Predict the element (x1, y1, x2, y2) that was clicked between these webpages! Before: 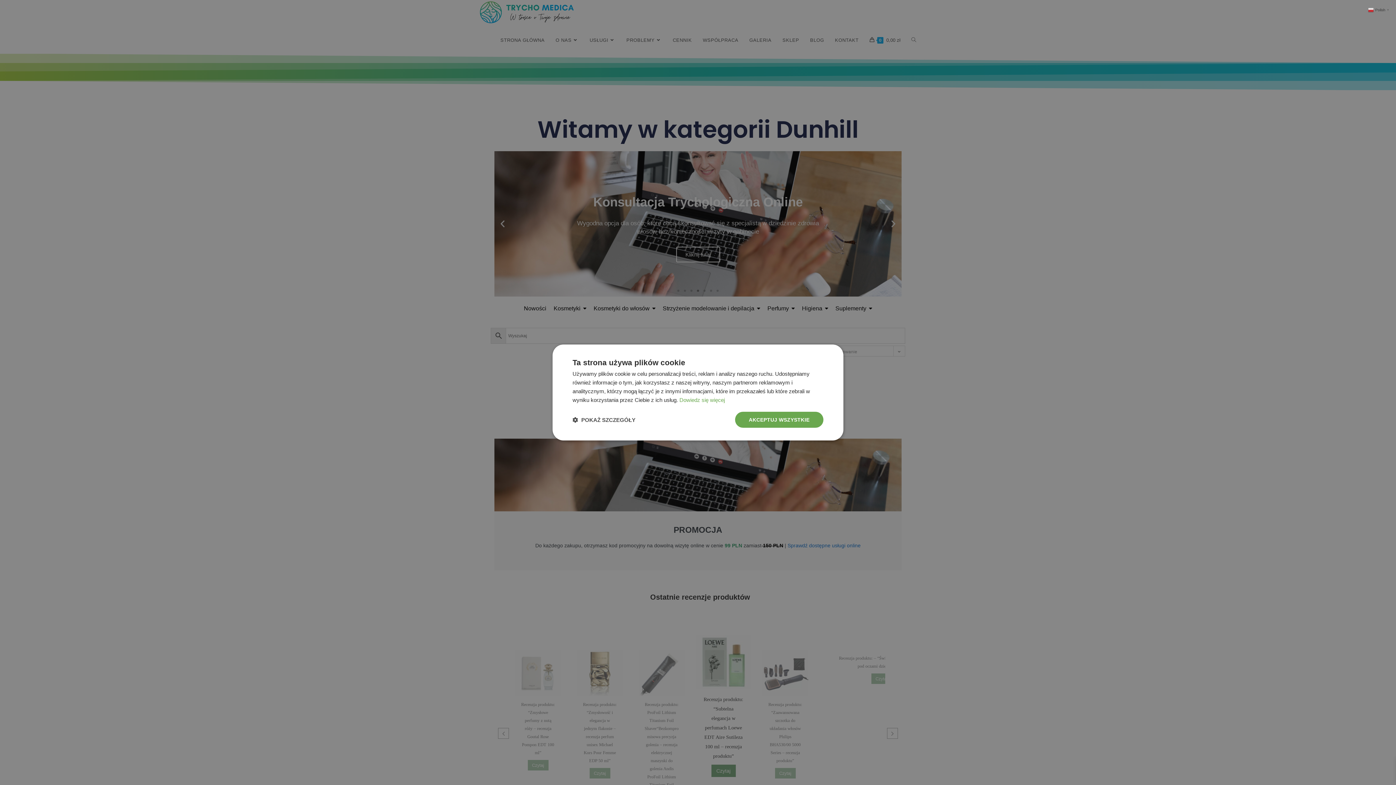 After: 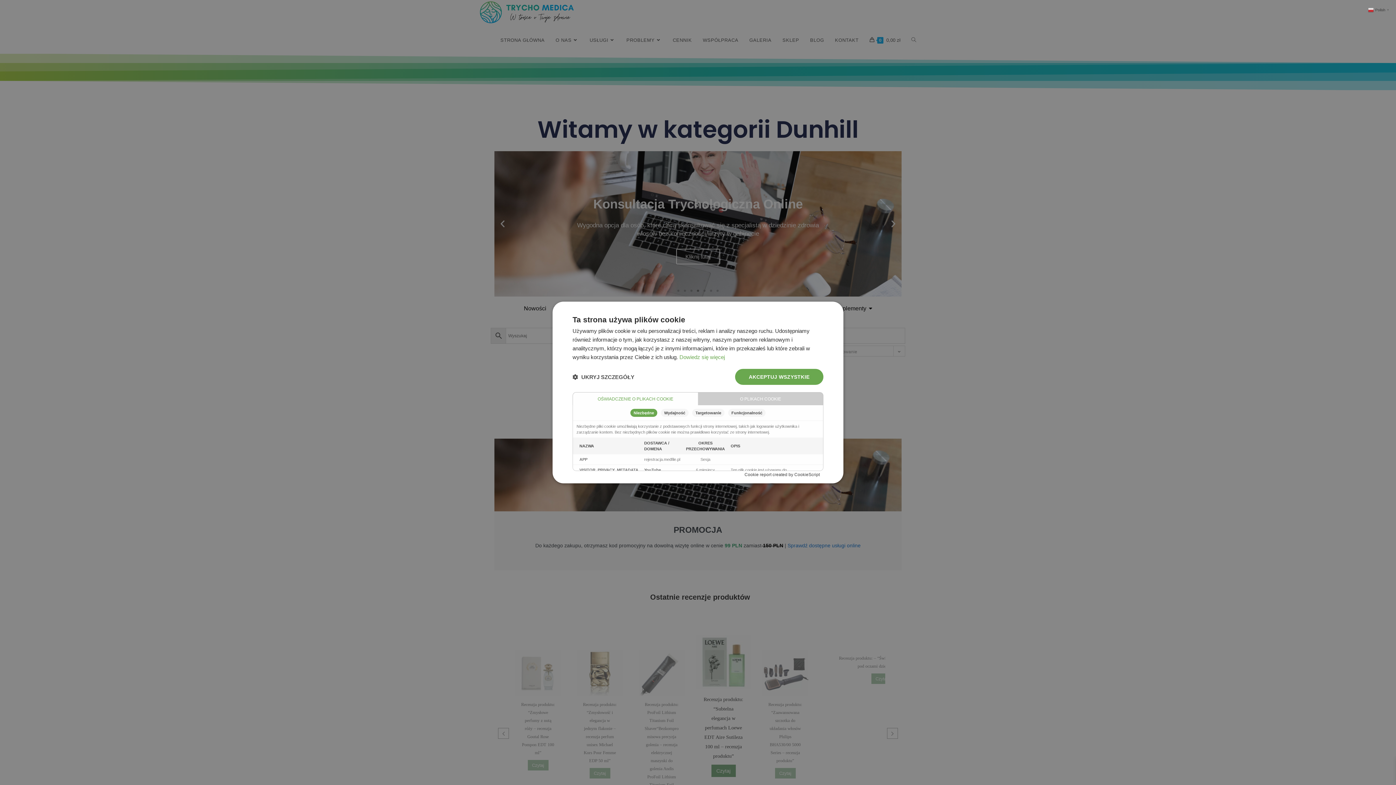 Action: label:  POKAŻ SZCZEGÓŁY bbox: (572, 416, 635, 423)